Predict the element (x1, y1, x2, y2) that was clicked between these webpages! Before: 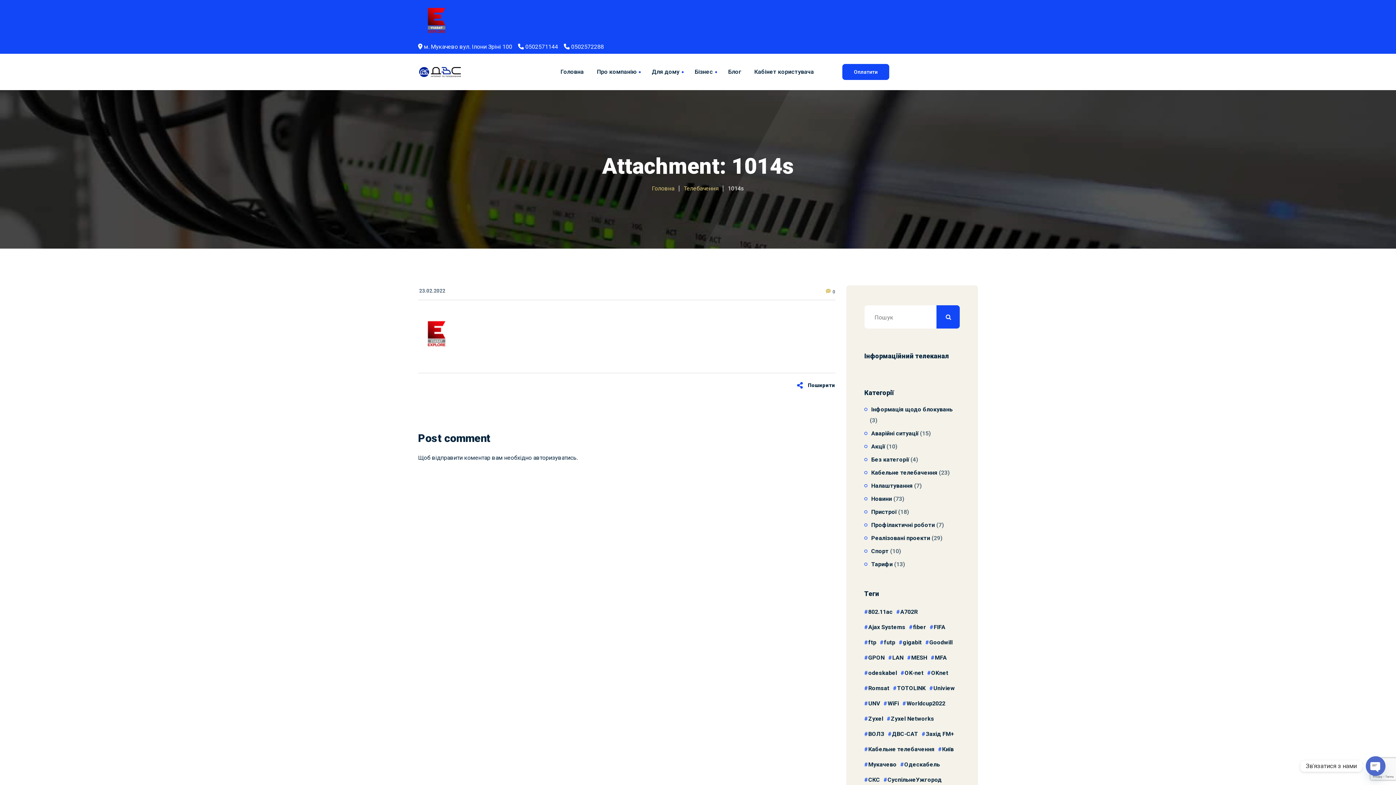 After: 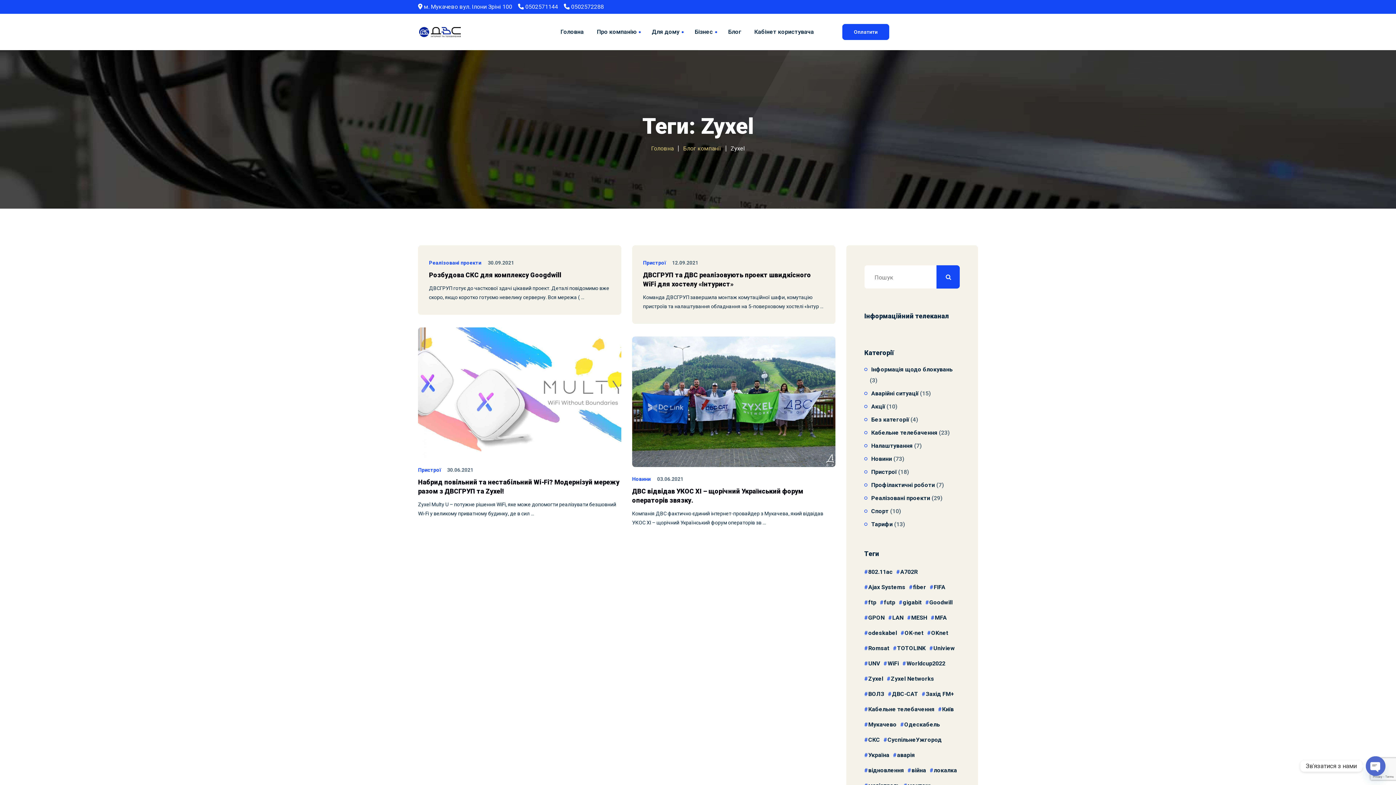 Action: label: Zyxel (4 елементи) bbox: (864, 713, 883, 724)